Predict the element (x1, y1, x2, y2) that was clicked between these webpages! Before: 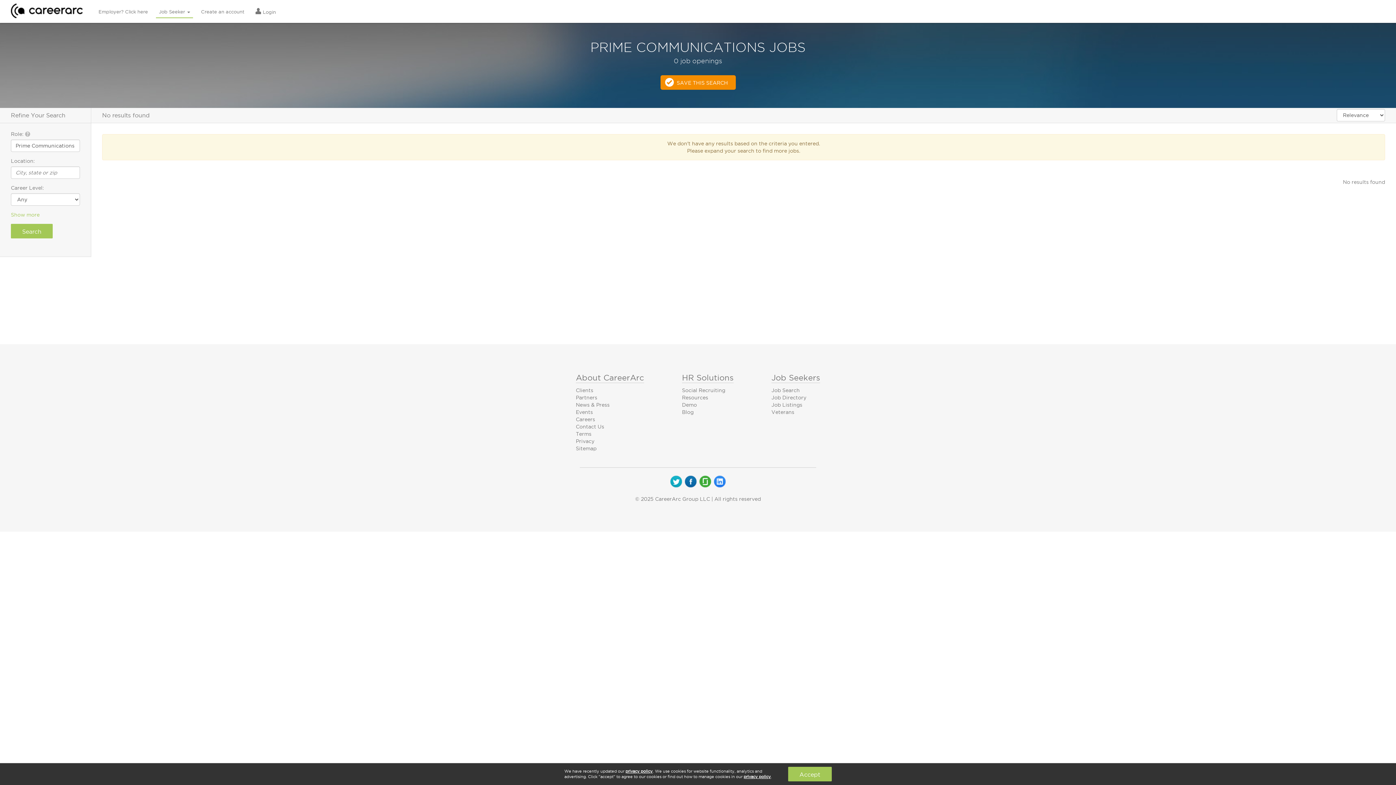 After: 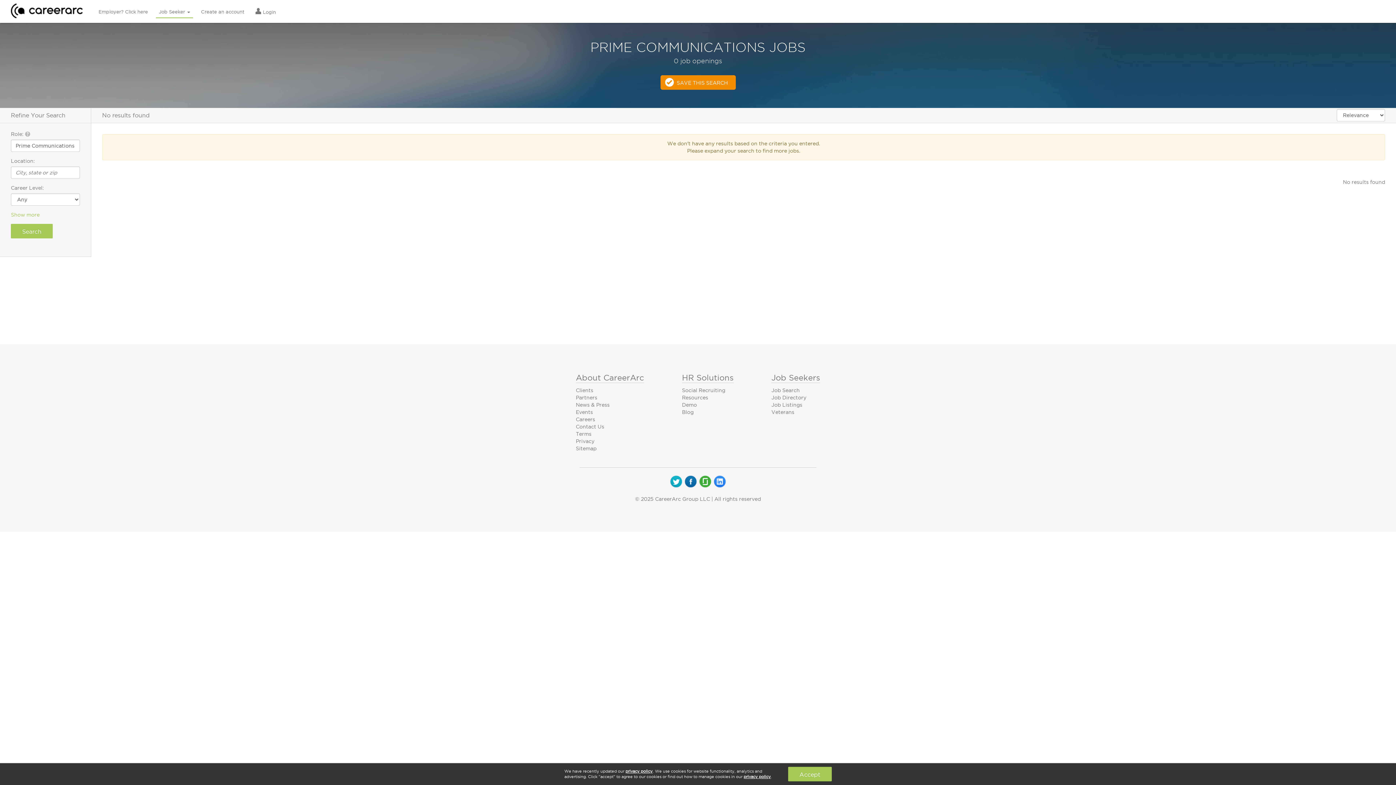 Action: bbox: (684, 478, 698, 484) label:  